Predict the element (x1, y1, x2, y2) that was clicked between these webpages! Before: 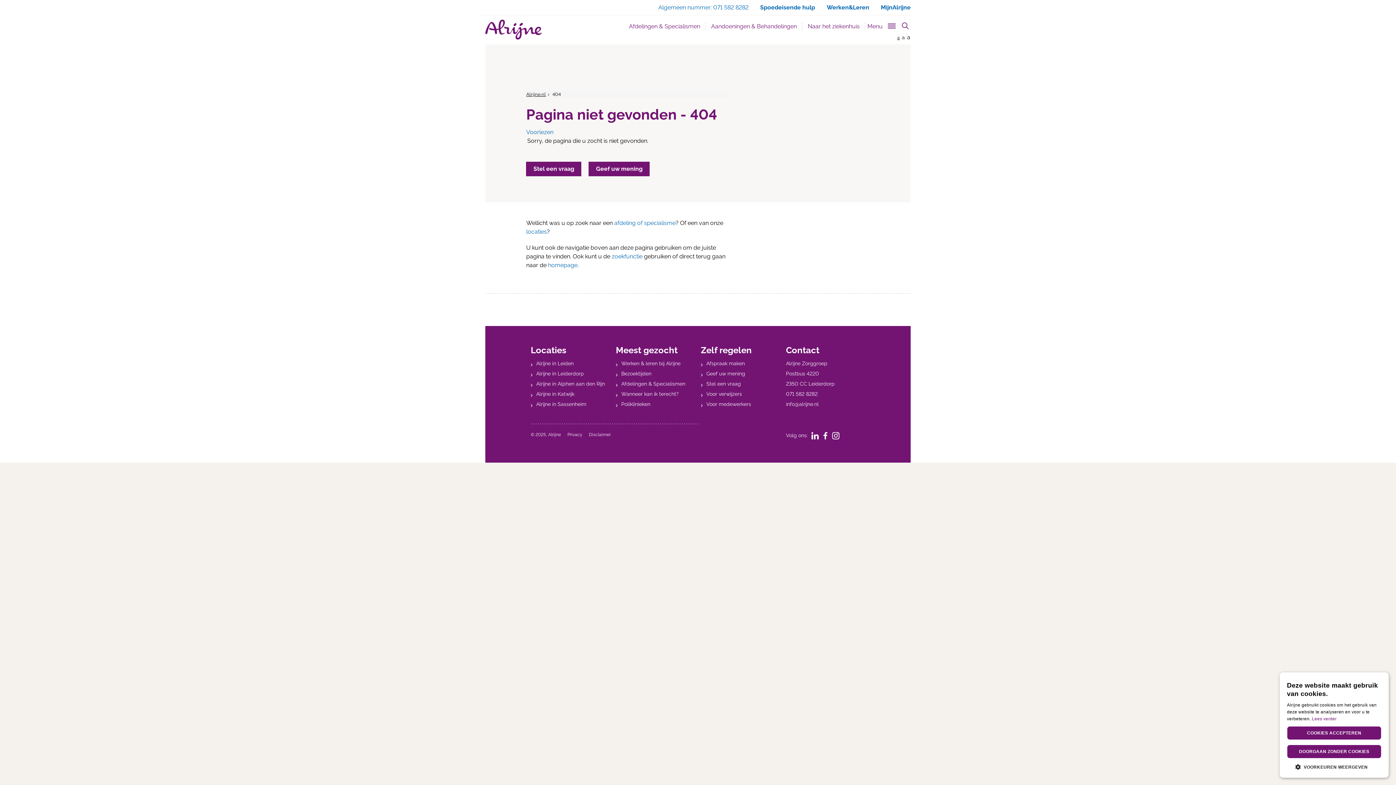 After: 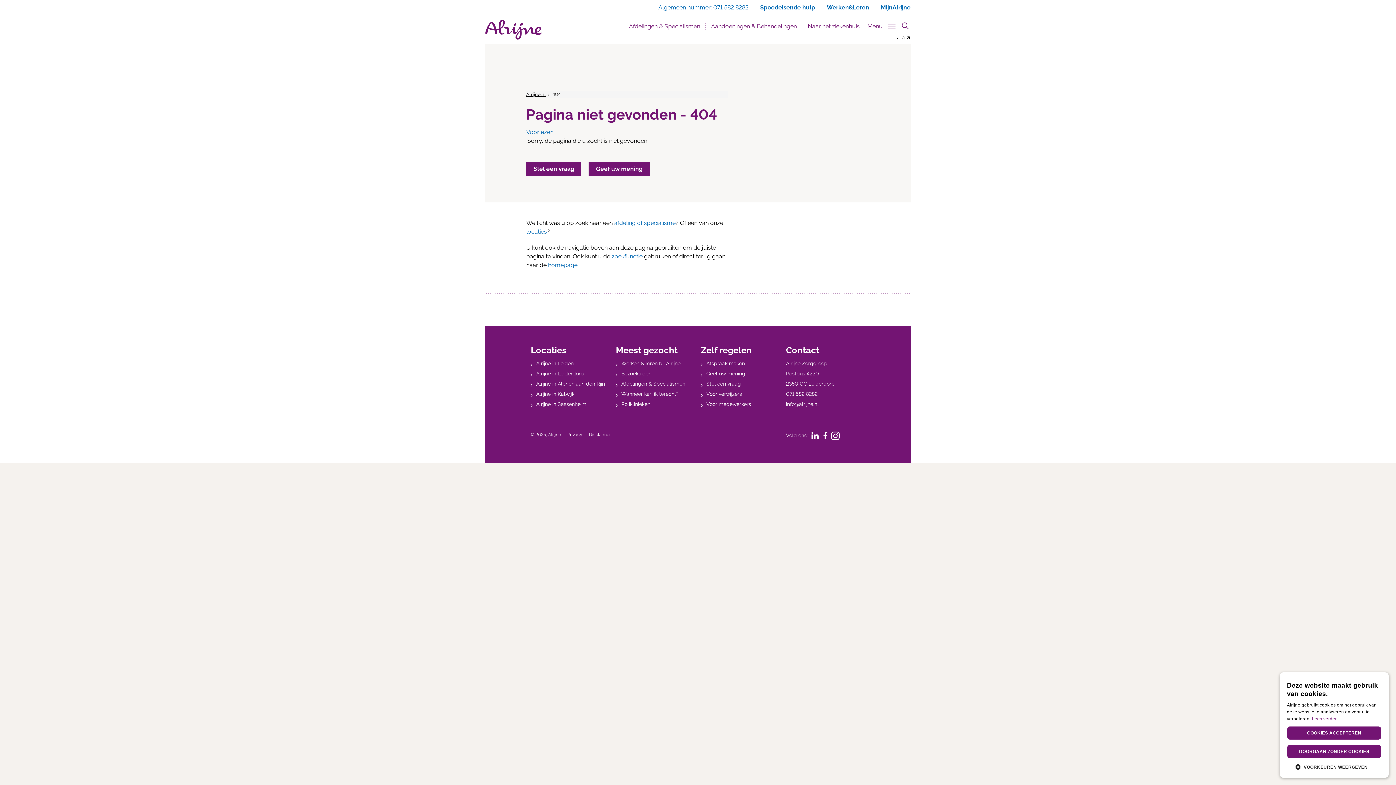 Action: bbox: (832, 426, 844, 444)